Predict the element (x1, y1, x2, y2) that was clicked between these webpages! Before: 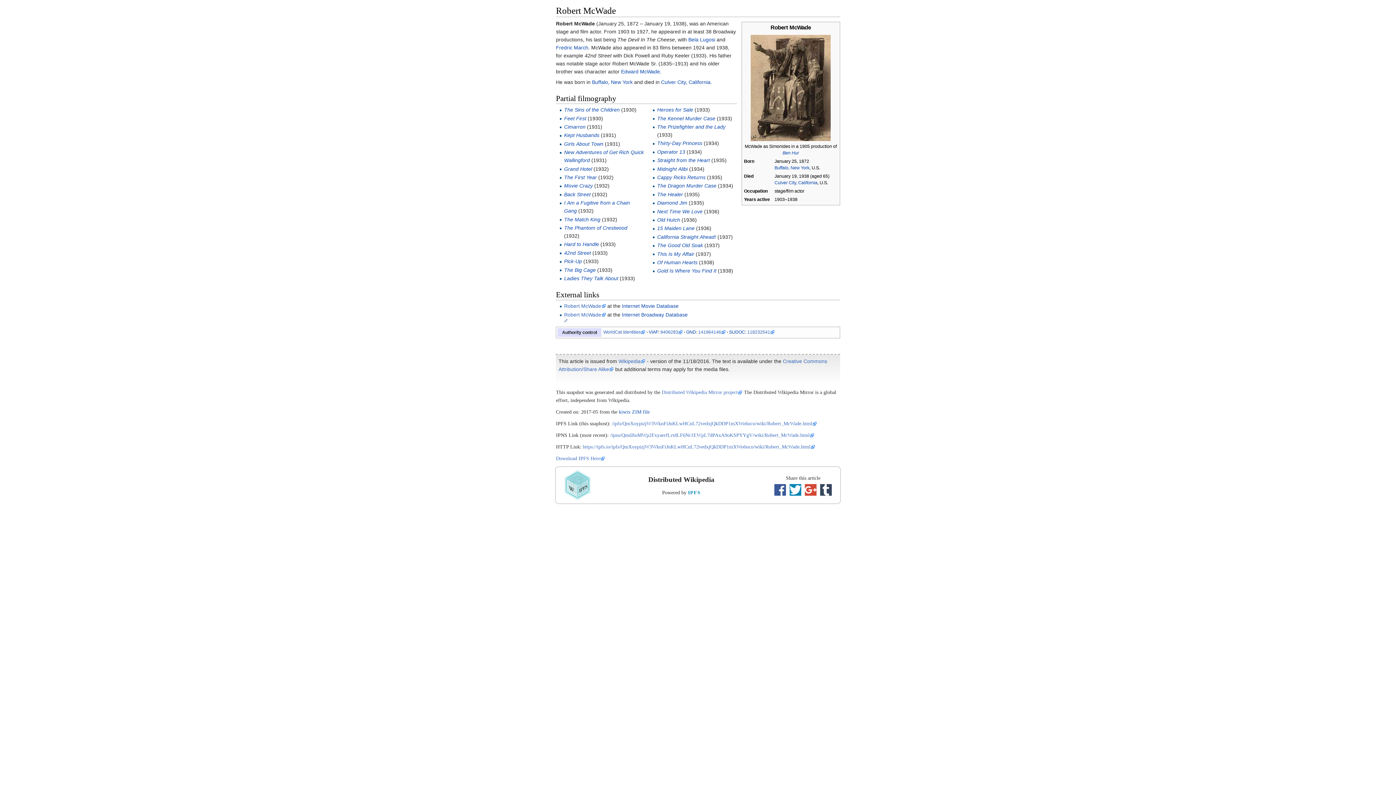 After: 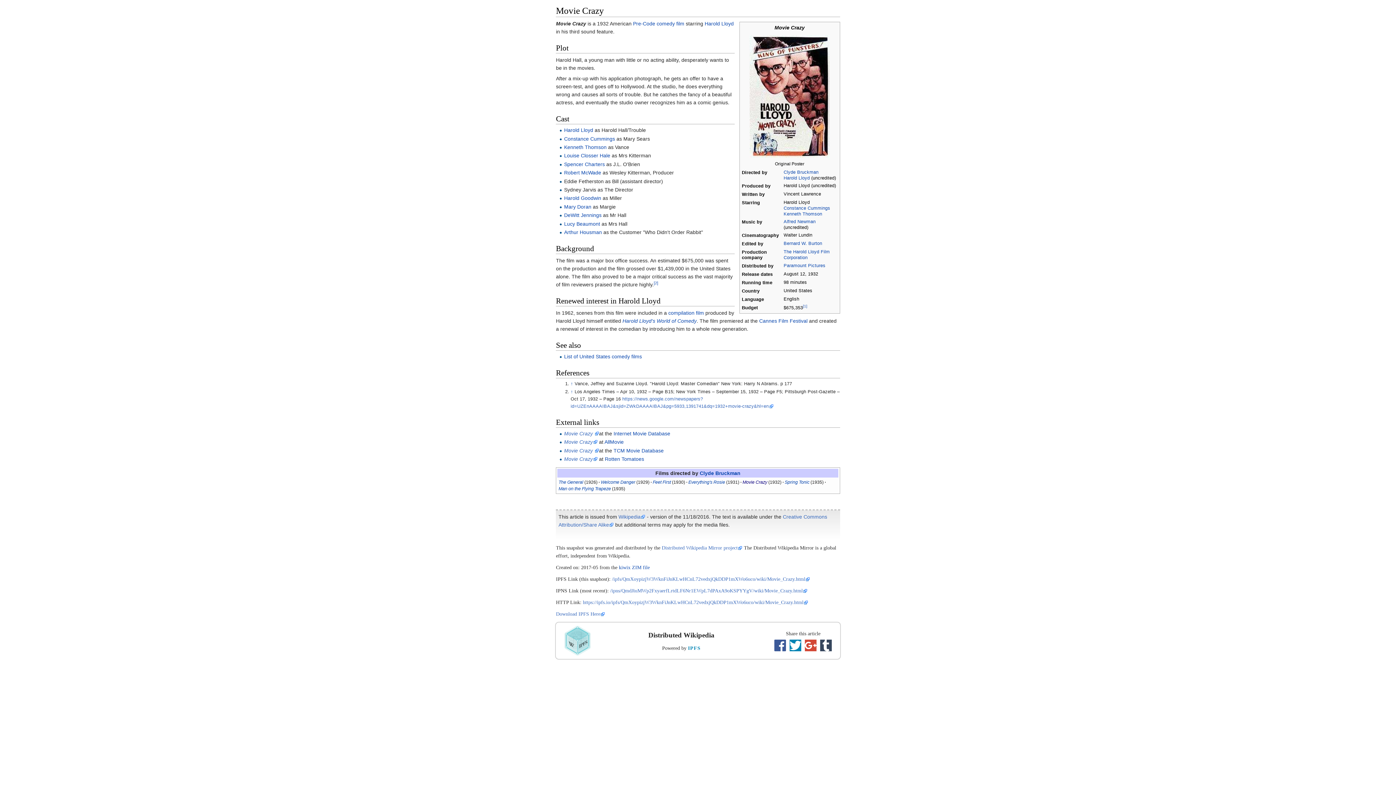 Action: label: Movie Crazy bbox: (564, 183, 593, 188)